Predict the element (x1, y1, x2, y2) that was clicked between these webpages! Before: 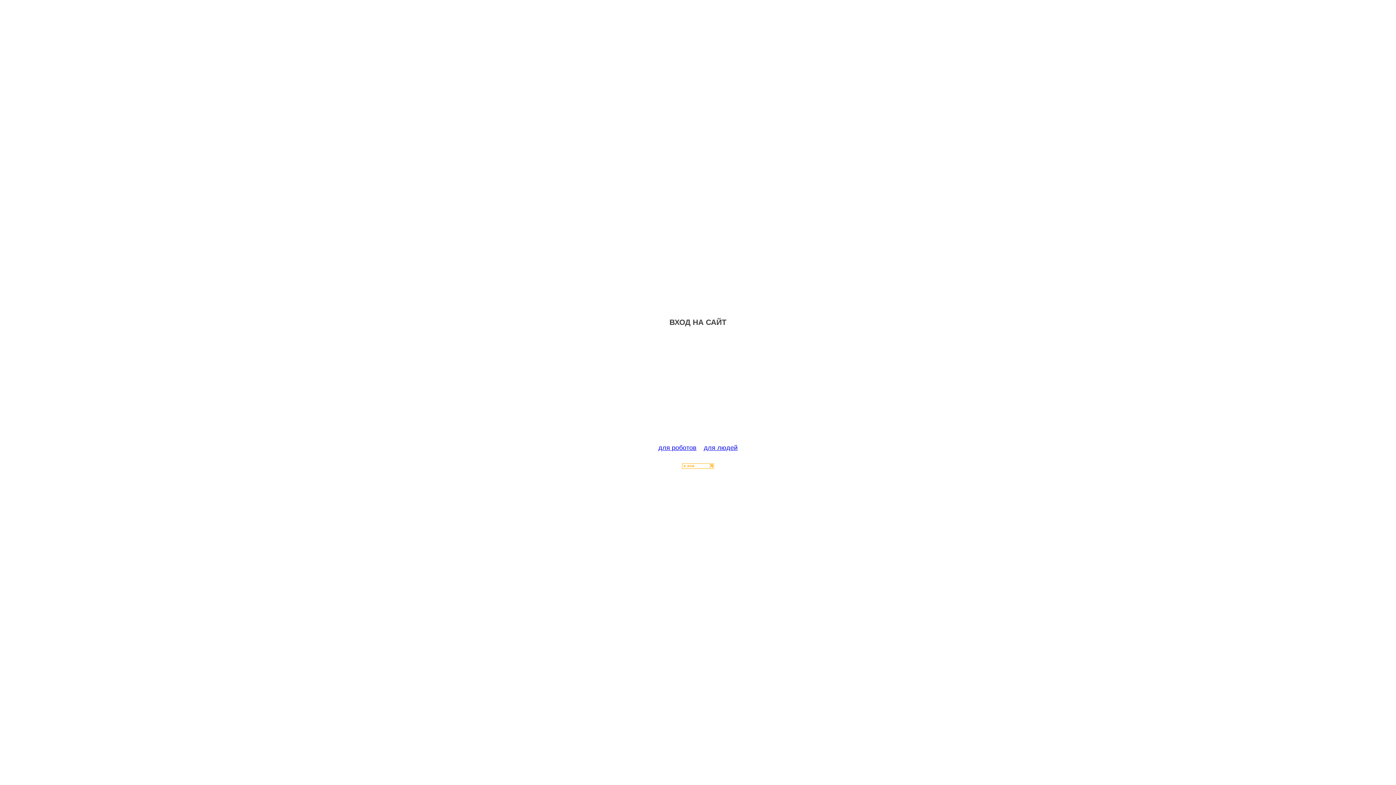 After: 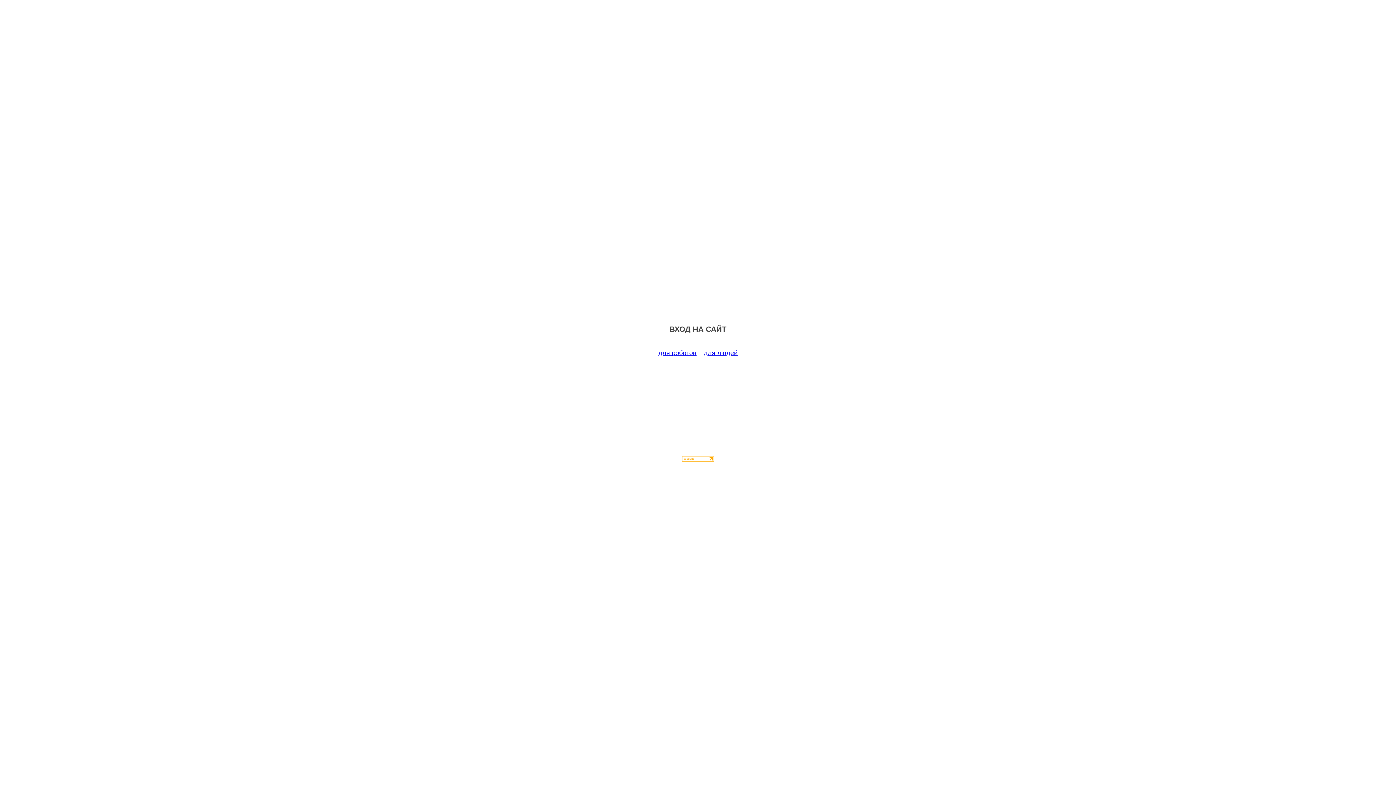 Action: label: для роботов bbox: (658, 444, 696, 451)